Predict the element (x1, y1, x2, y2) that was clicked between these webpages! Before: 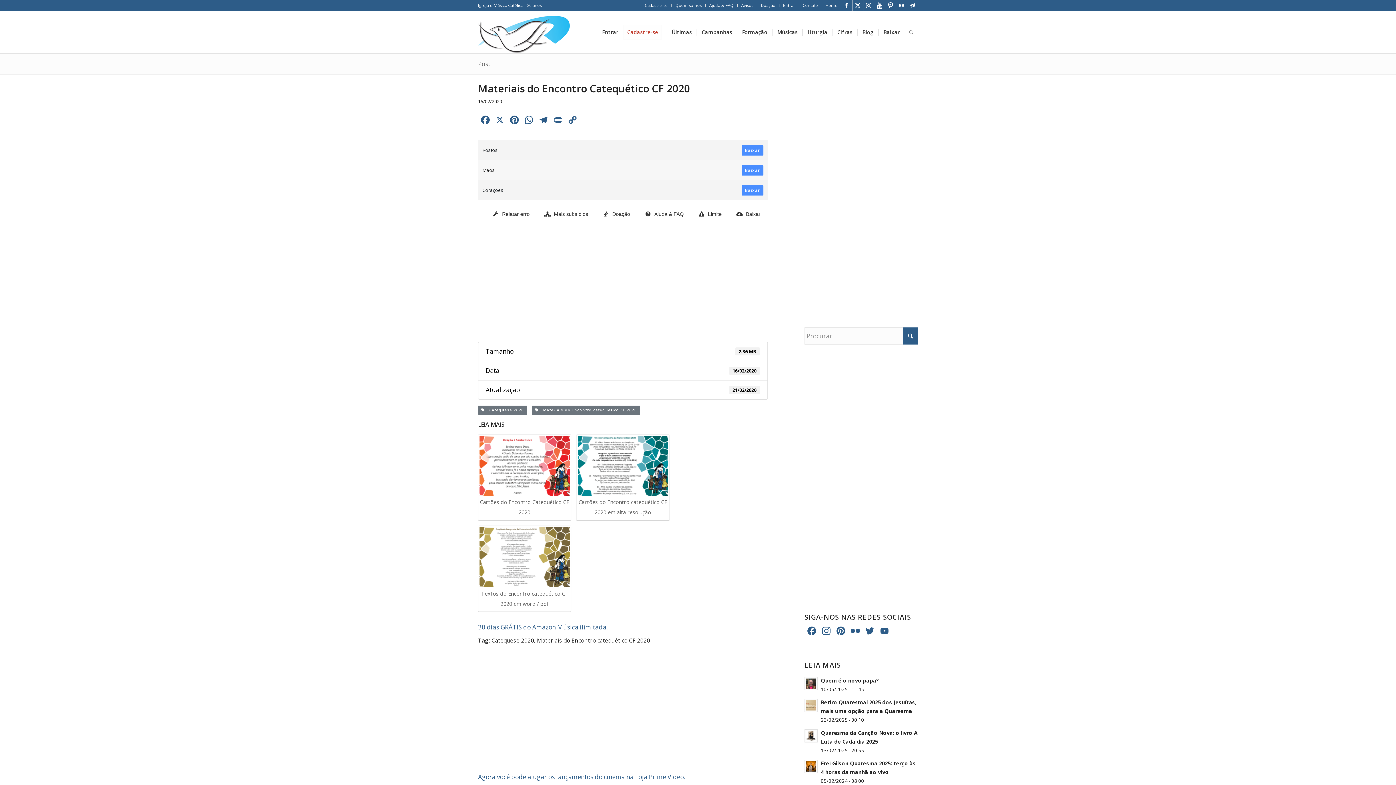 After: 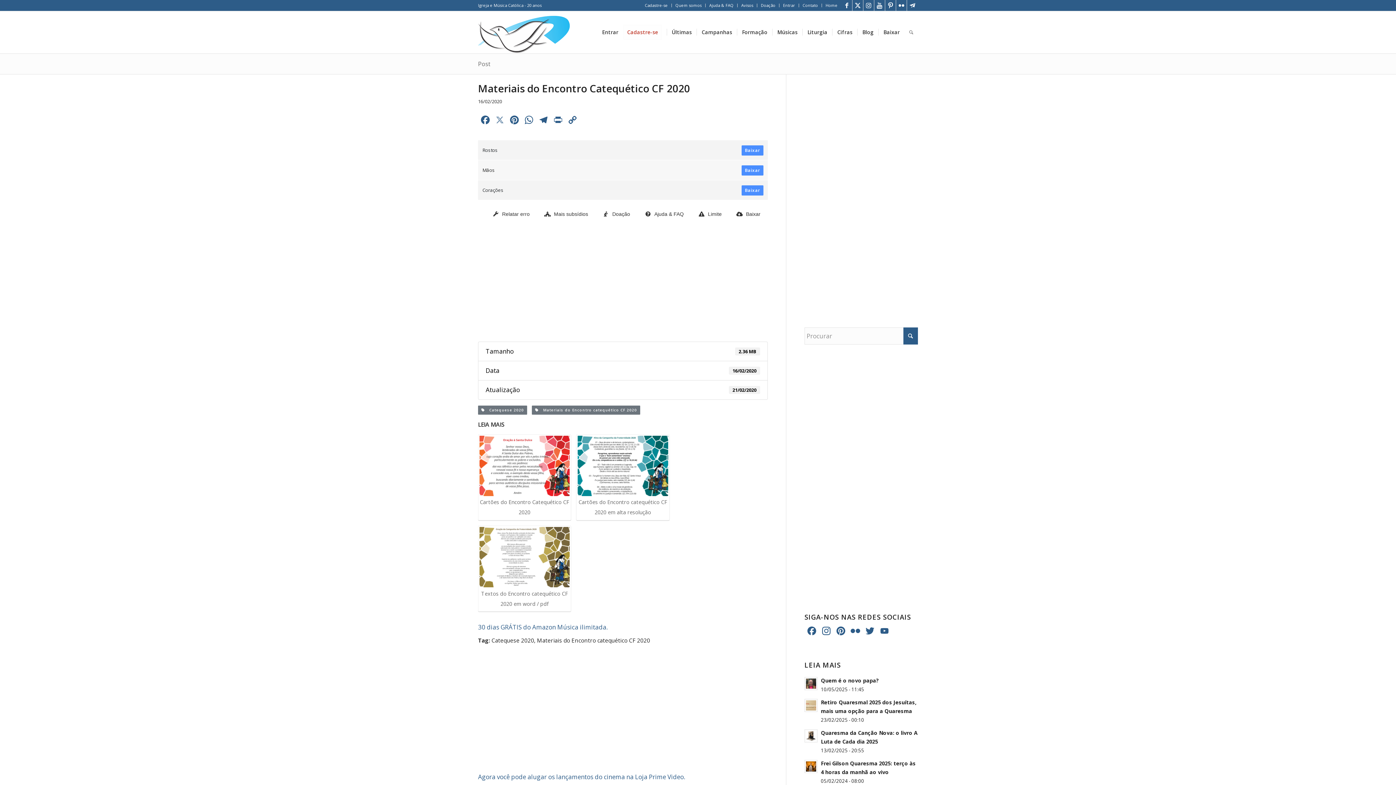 Action: label: X bbox: (492, 114, 507, 127)